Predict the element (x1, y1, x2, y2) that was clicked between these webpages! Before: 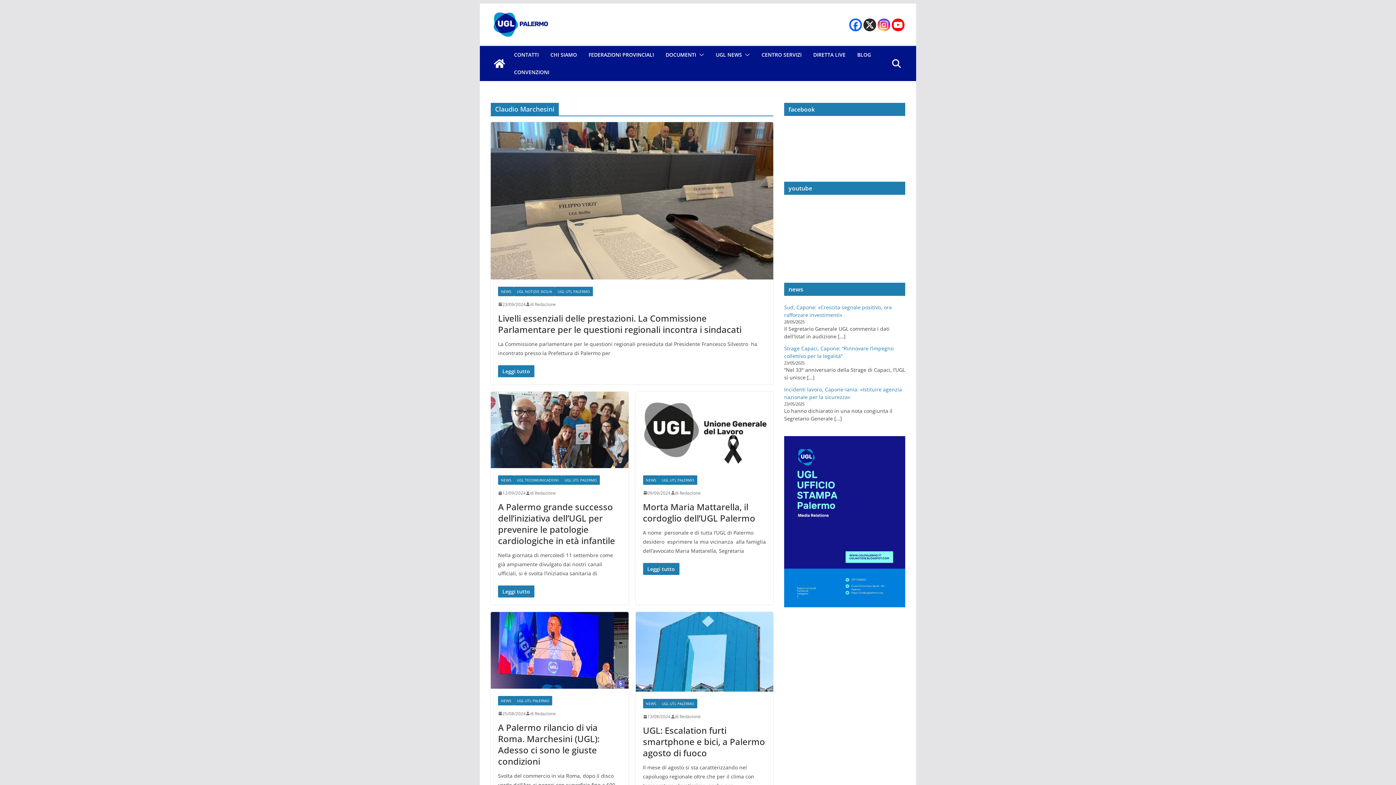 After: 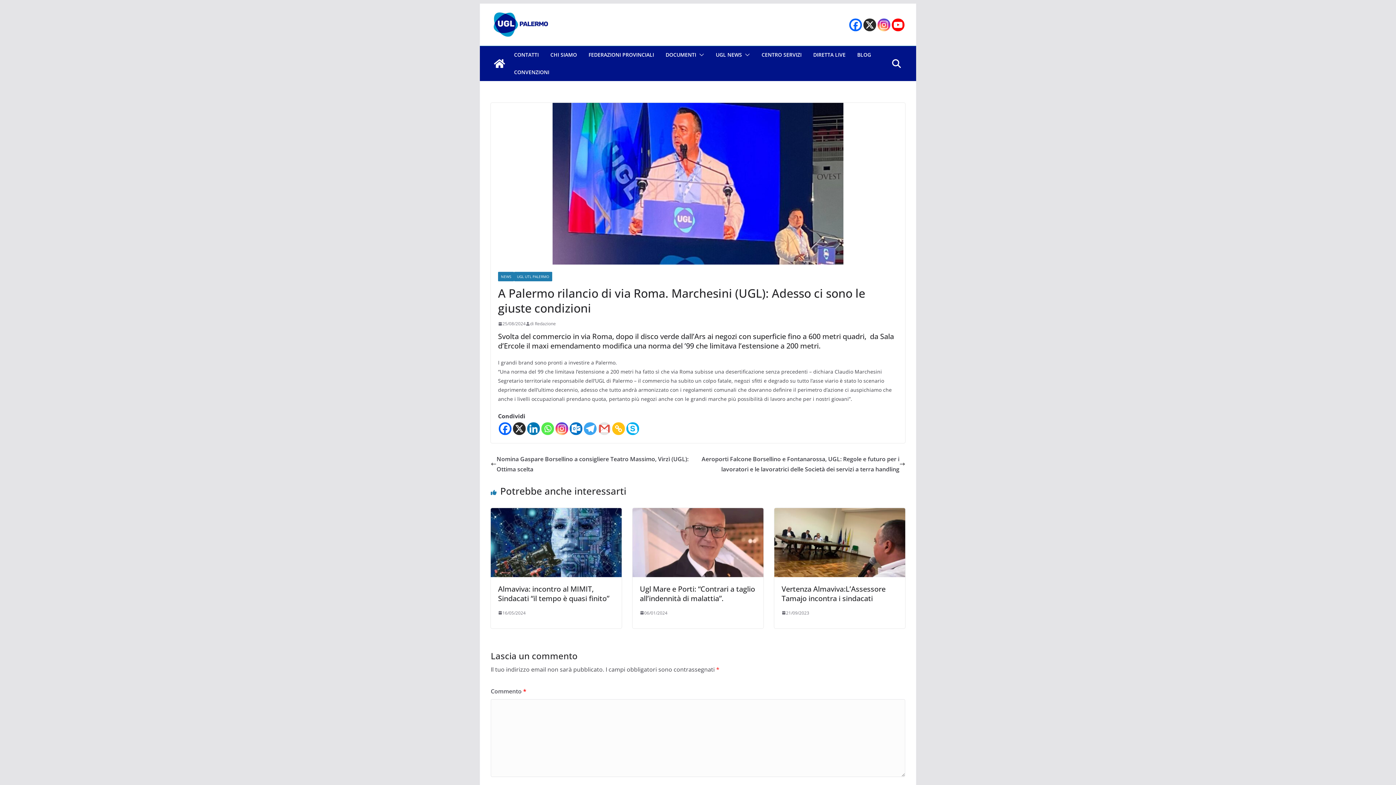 Action: label: A Palermo rilancio di via Roma. Marchesini (UGL): Adesso ci sono le giuste condizioni bbox: (498, 721, 599, 767)